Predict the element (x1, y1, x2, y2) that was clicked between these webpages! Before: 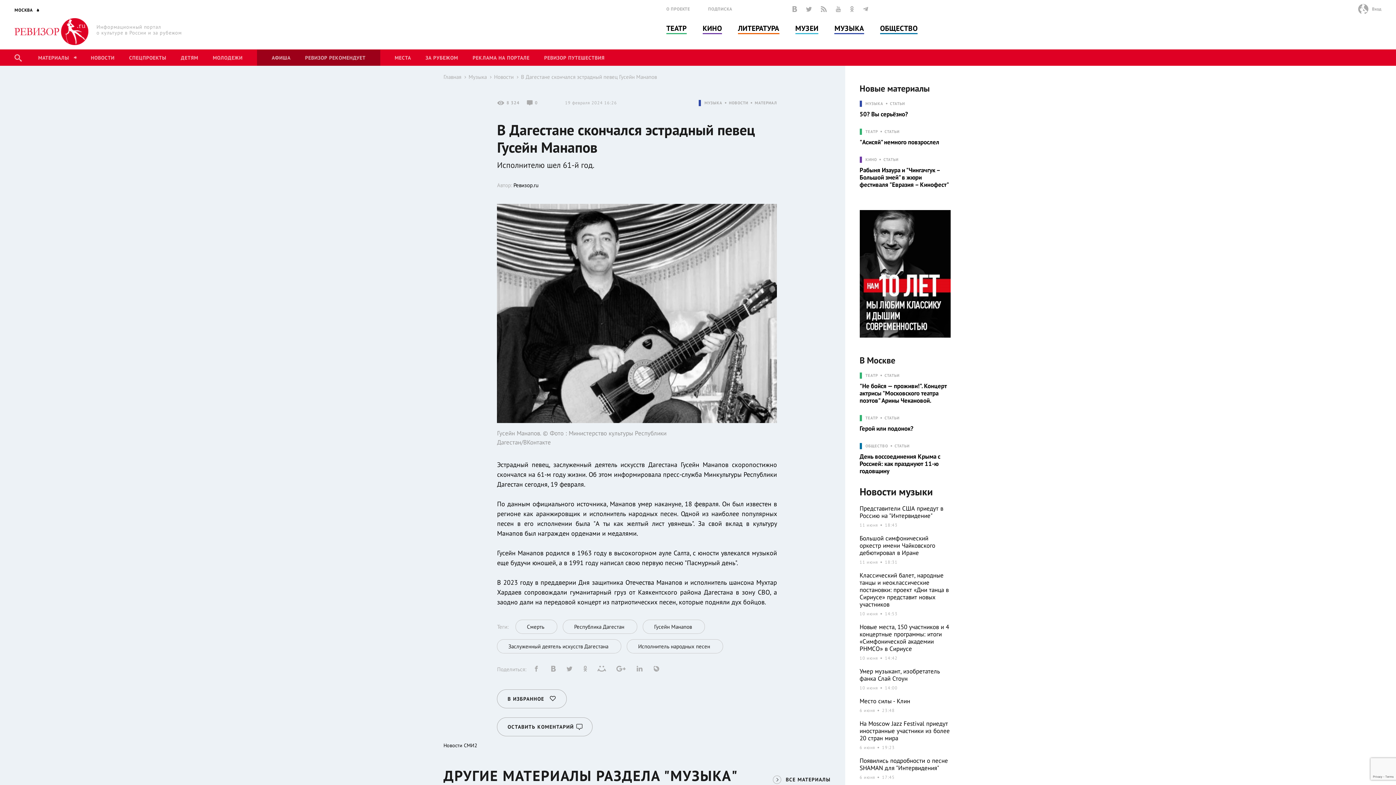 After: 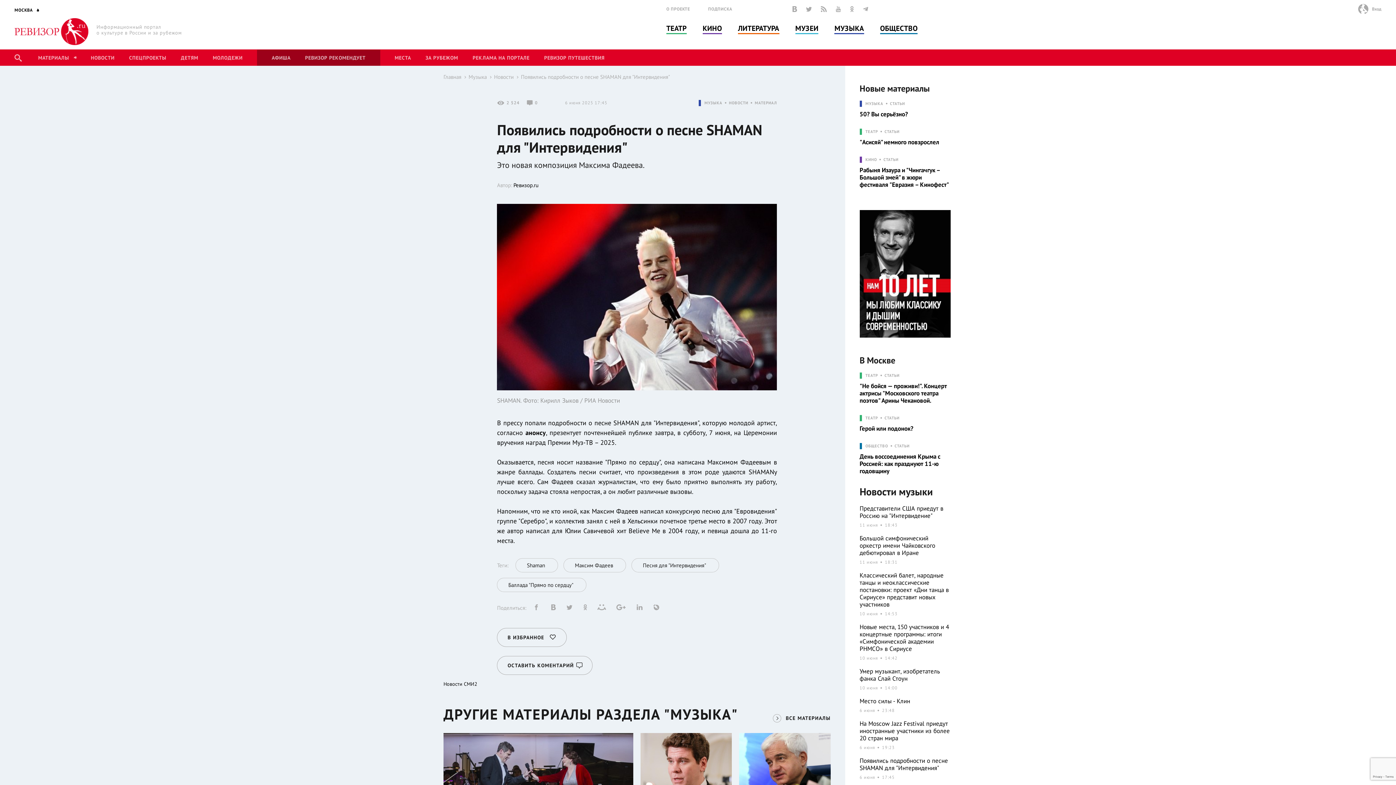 Action: label: Появились подробности о песне SHAMAN для "Интервидения"
6 июня 17:45 bbox: (859, 757, 950, 787)